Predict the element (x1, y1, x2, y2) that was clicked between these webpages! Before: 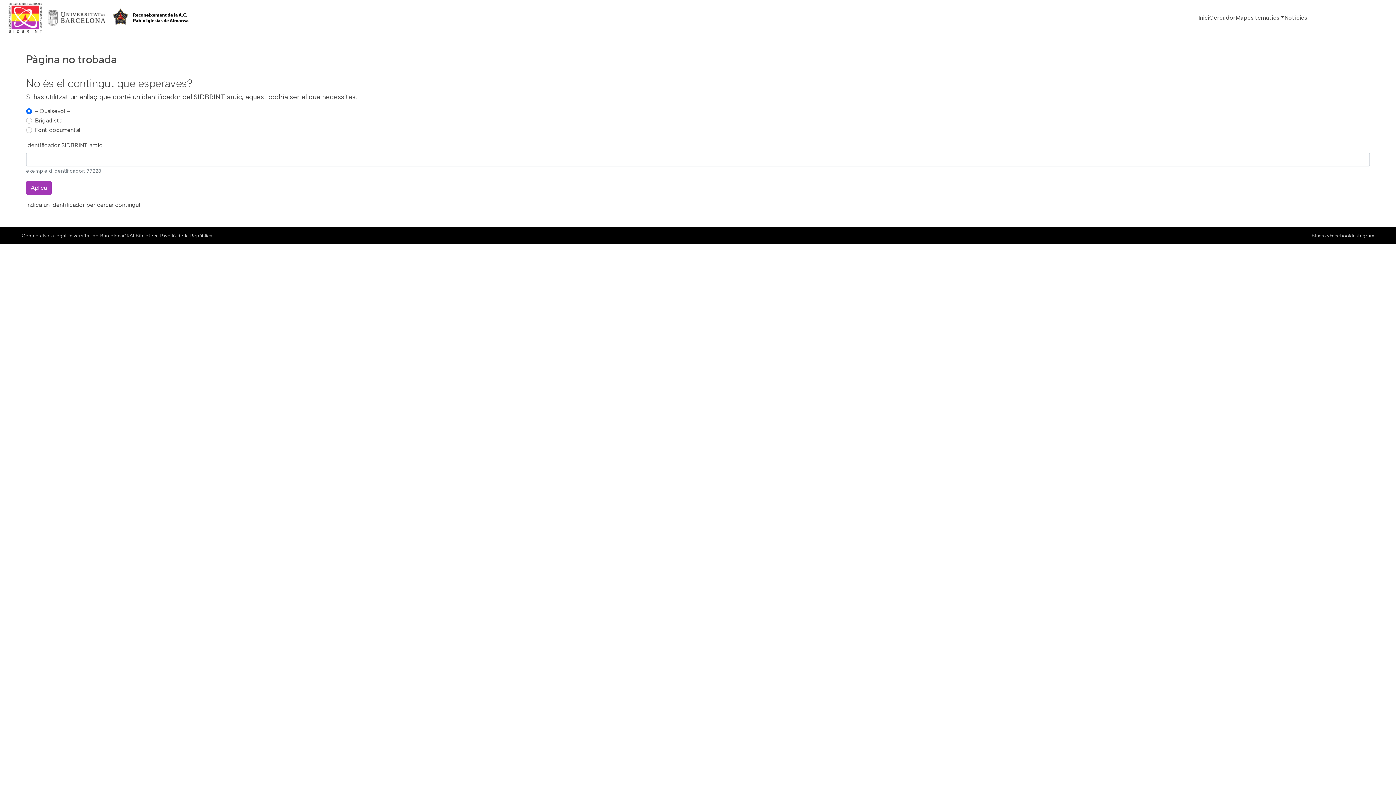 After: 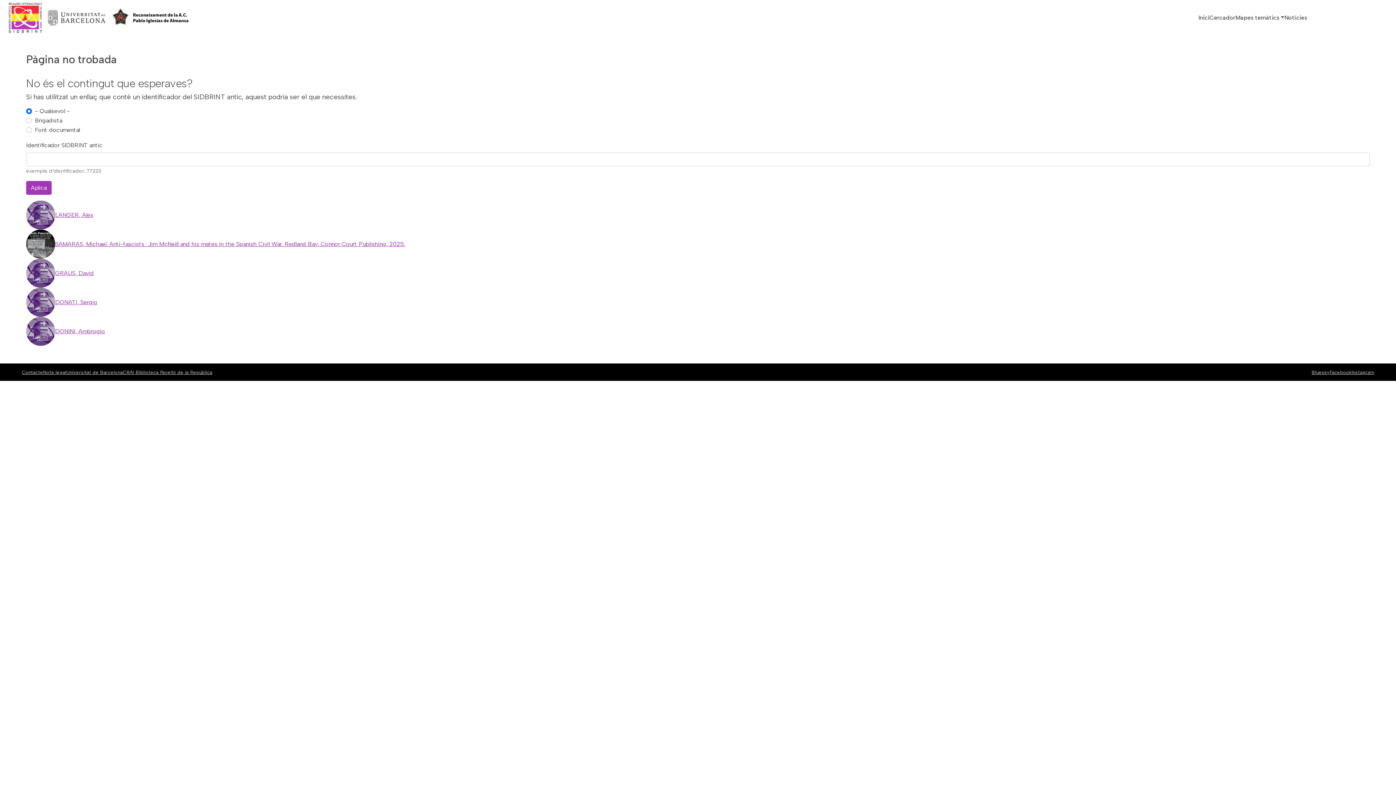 Action: label: Aplica bbox: (26, 180, 51, 194)